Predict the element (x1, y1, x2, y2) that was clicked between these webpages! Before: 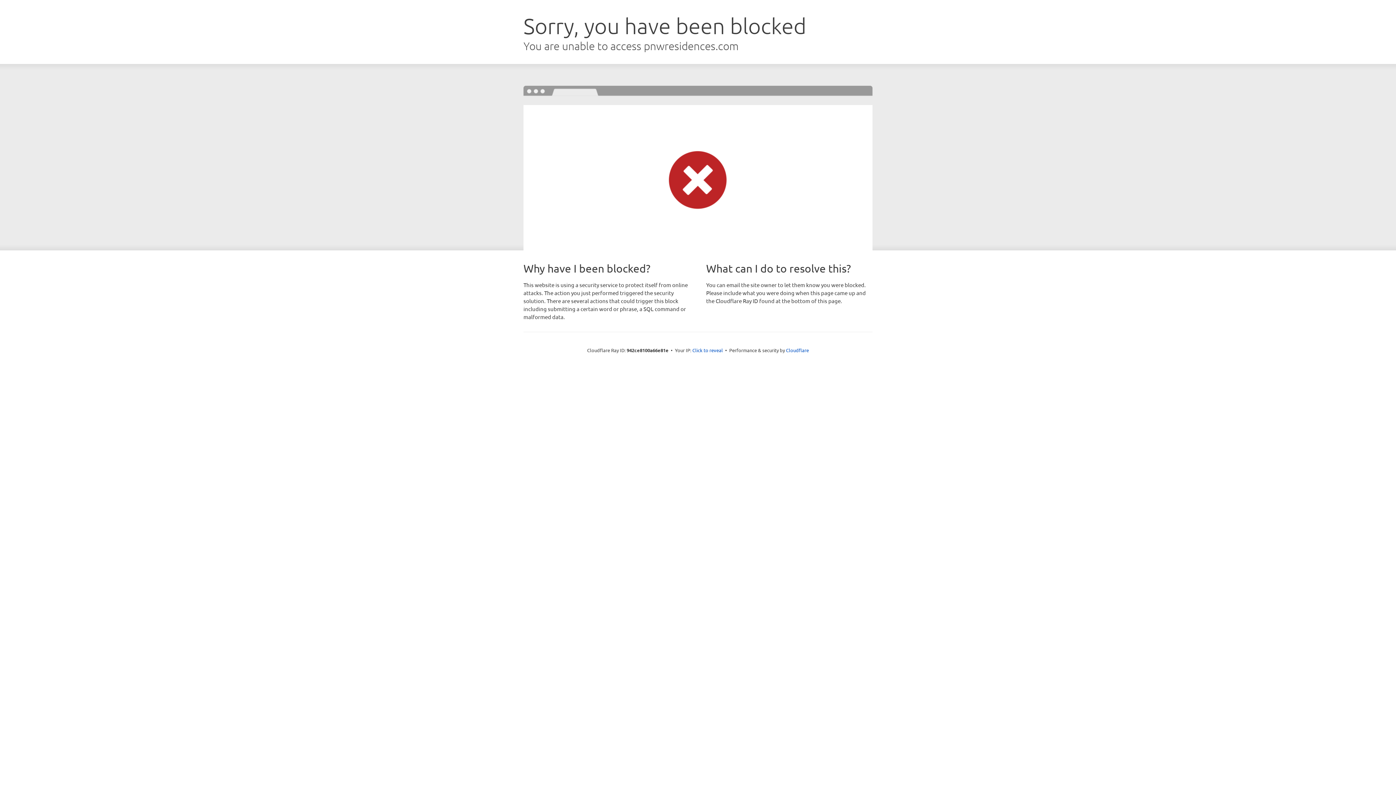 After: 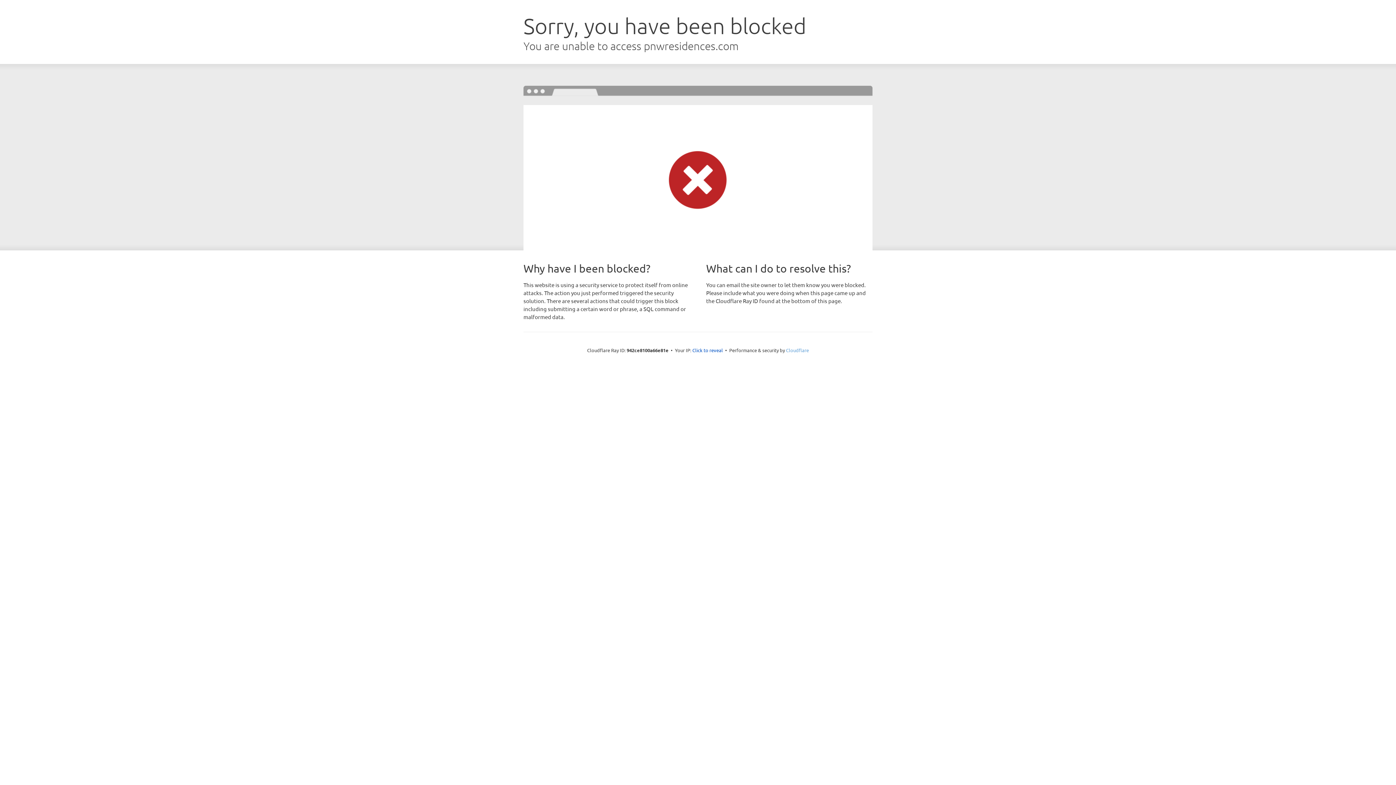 Action: bbox: (786, 347, 809, 353) label: Cloudflare